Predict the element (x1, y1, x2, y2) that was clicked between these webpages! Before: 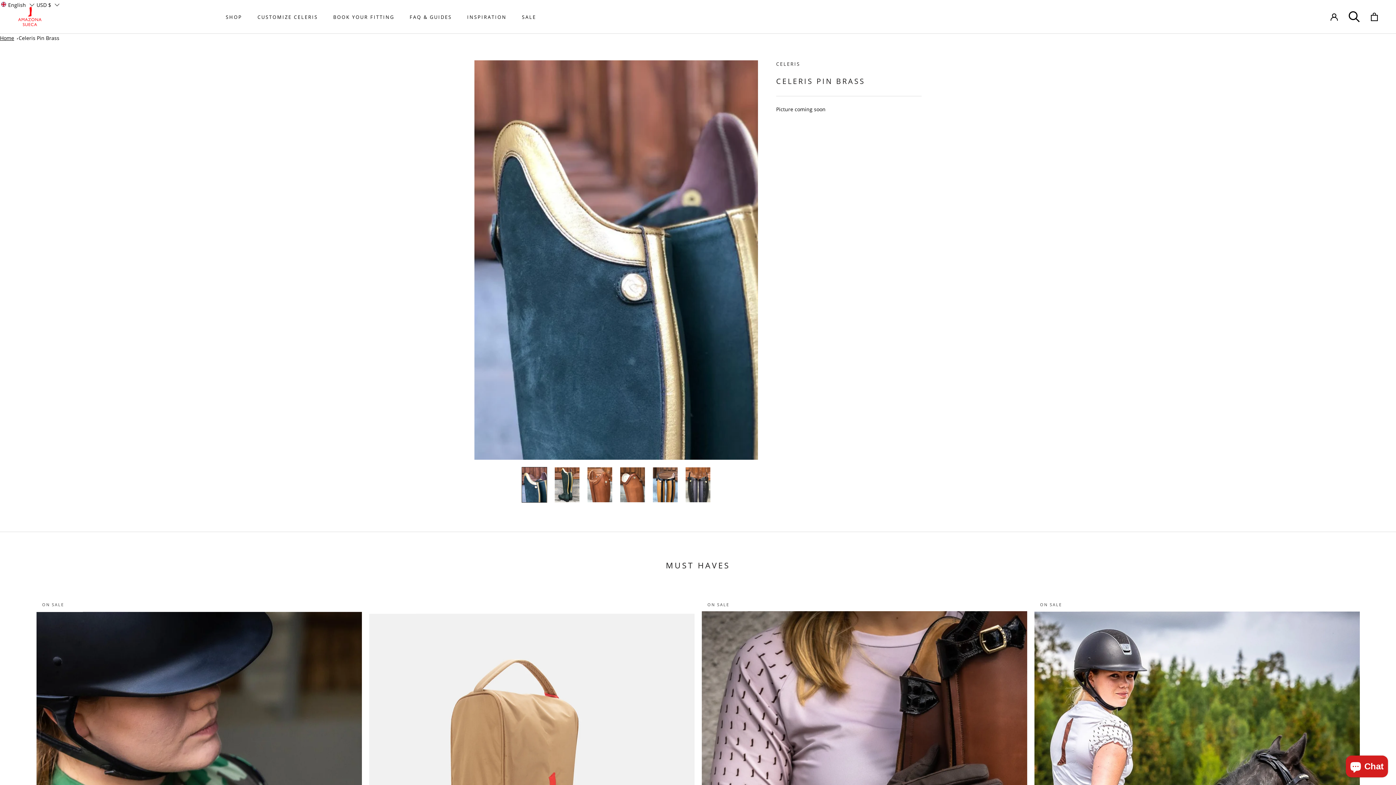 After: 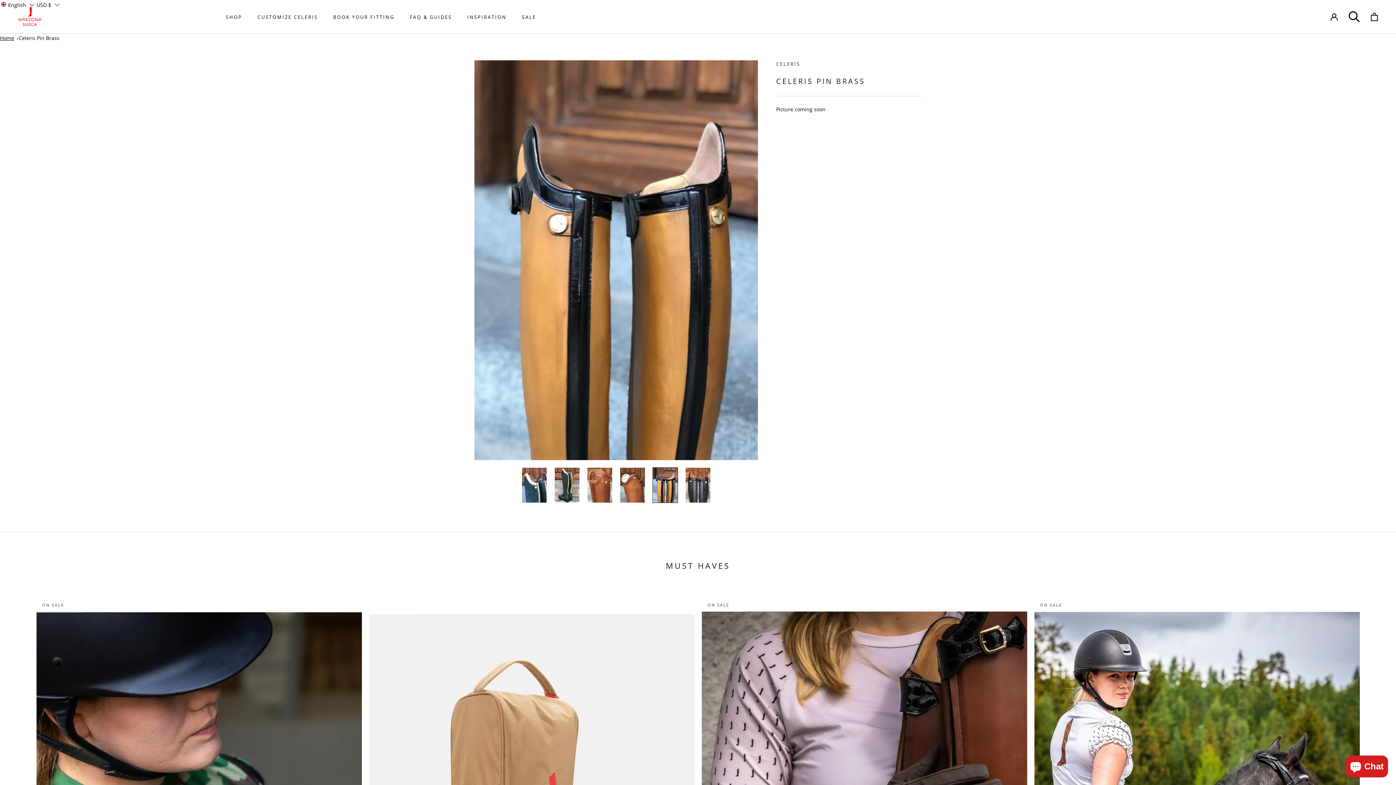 Action: bbox: (652, 467, 678, 503)